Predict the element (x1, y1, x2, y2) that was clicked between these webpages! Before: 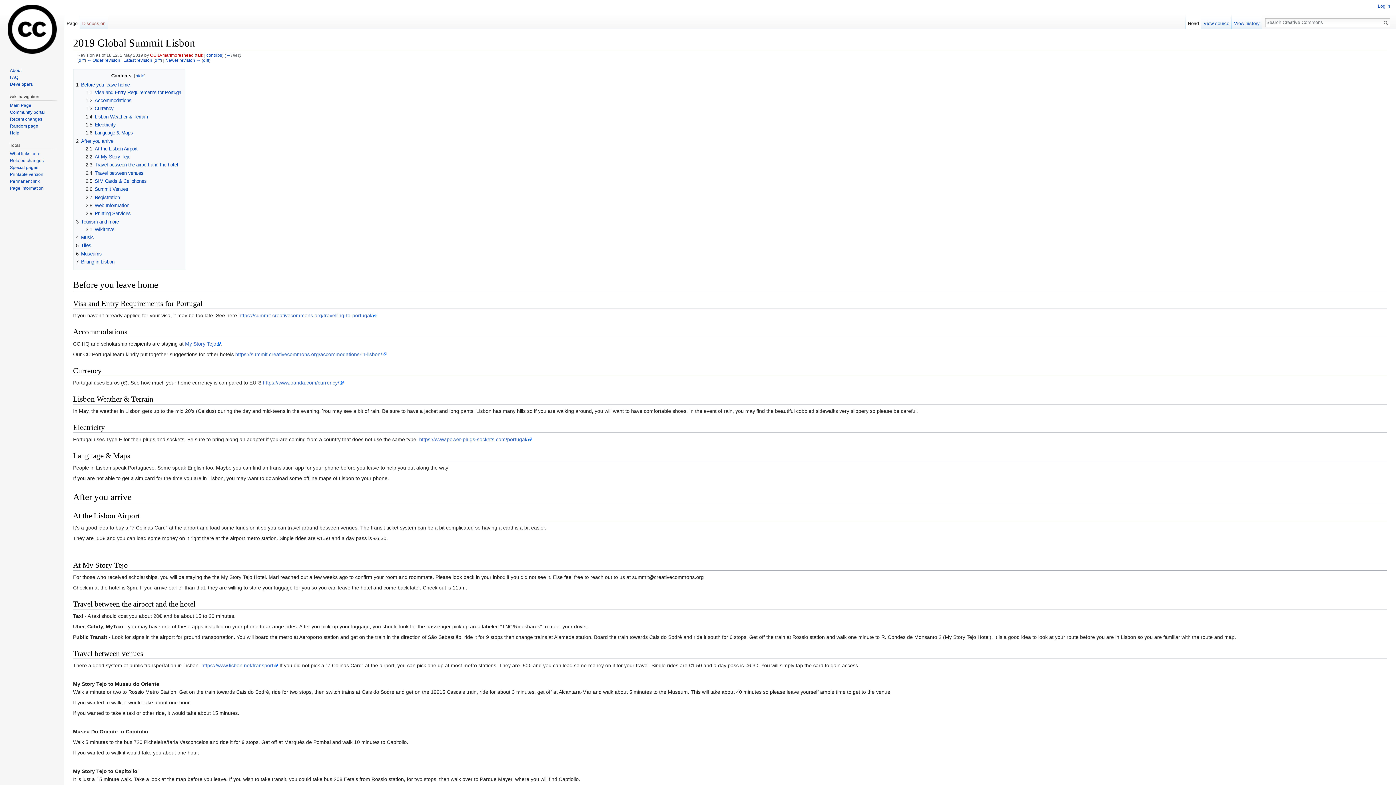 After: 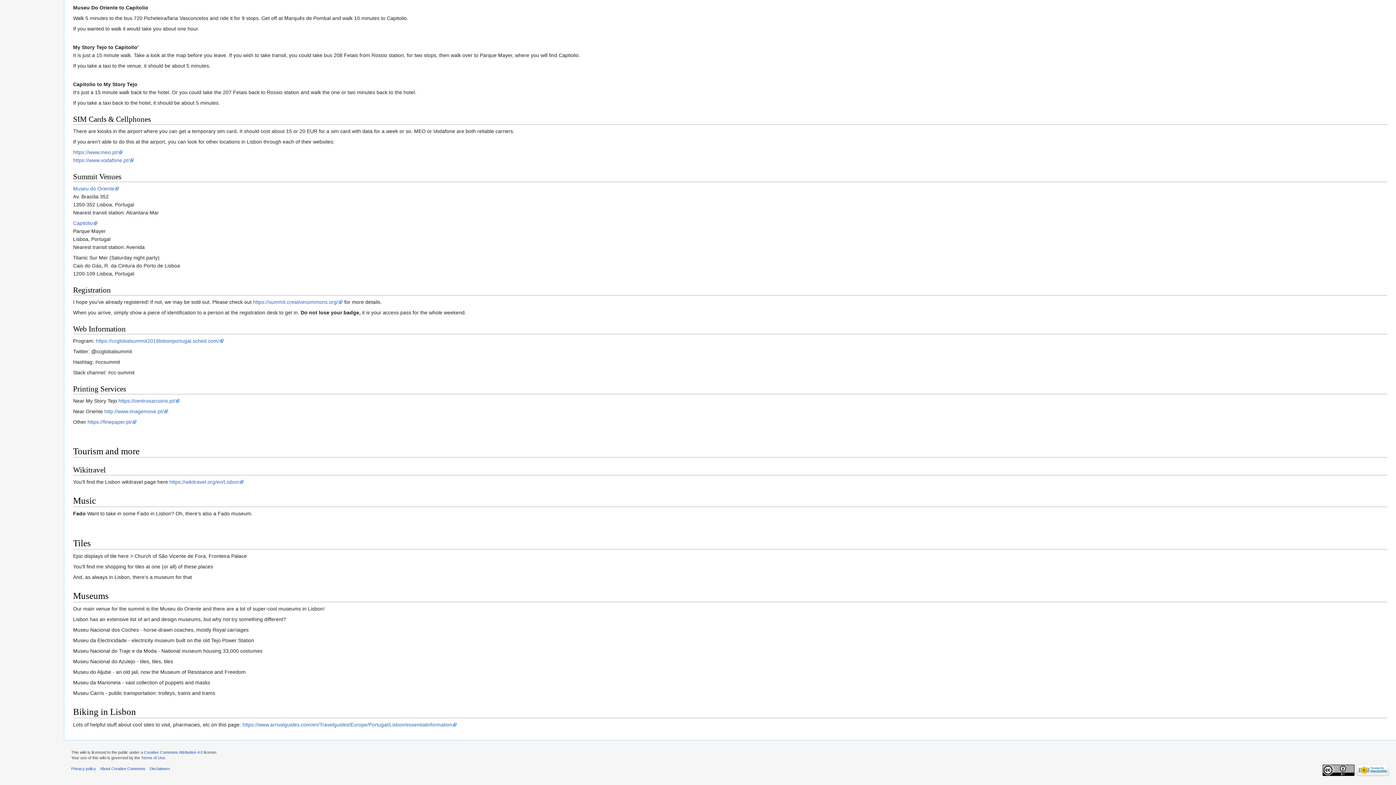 Action: bbox: (76, 251, 101, 256) label: 6	Museums